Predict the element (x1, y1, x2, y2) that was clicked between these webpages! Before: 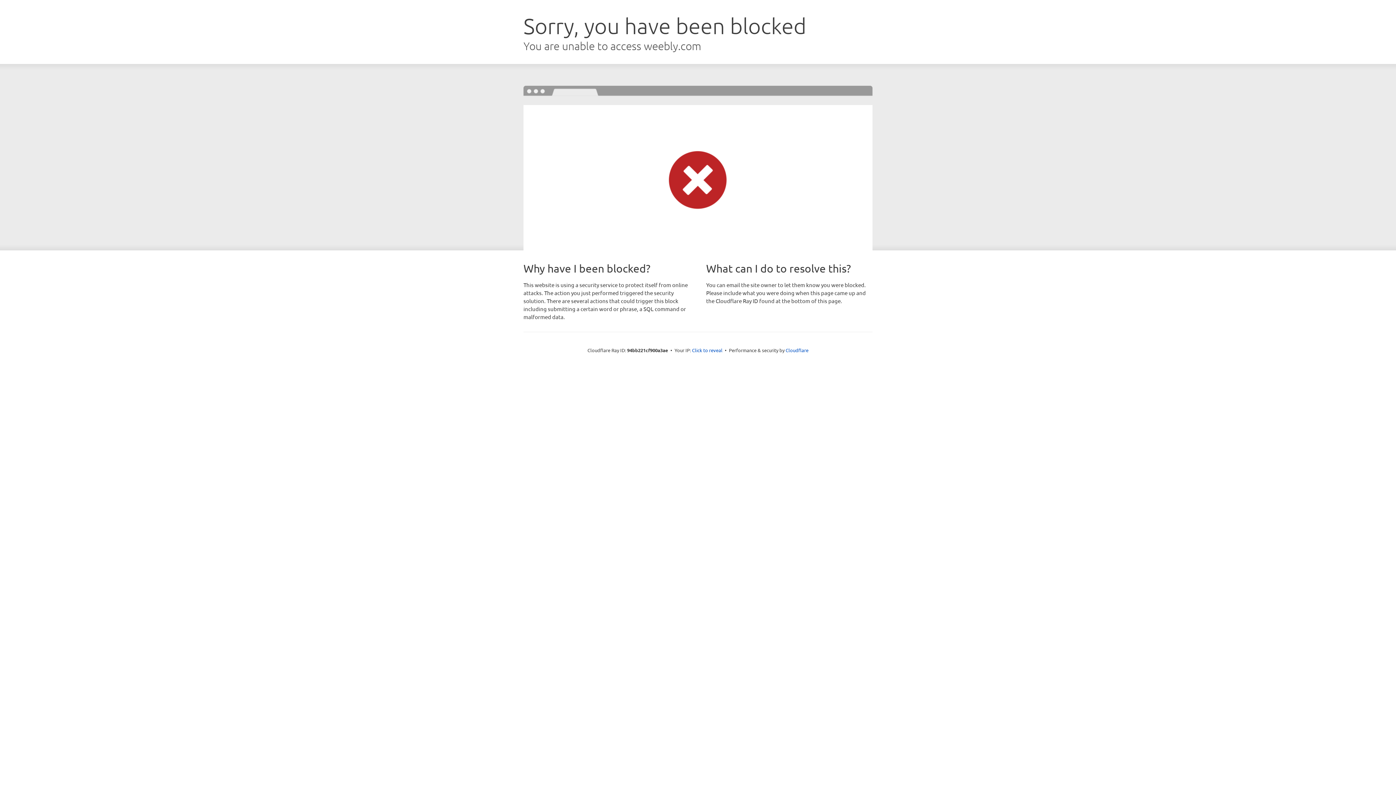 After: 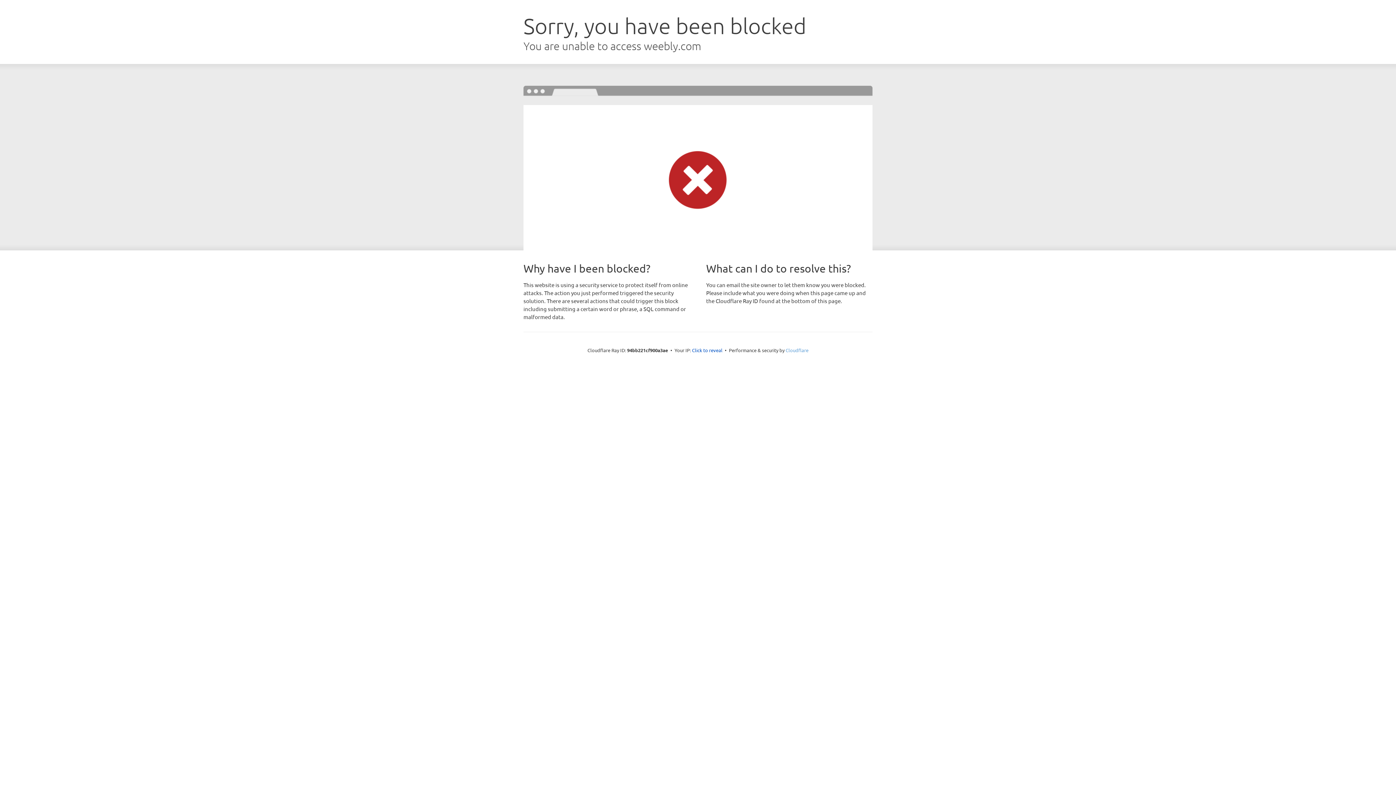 Action: label: Cloudflare bbox: (785, 347, 808, 353)